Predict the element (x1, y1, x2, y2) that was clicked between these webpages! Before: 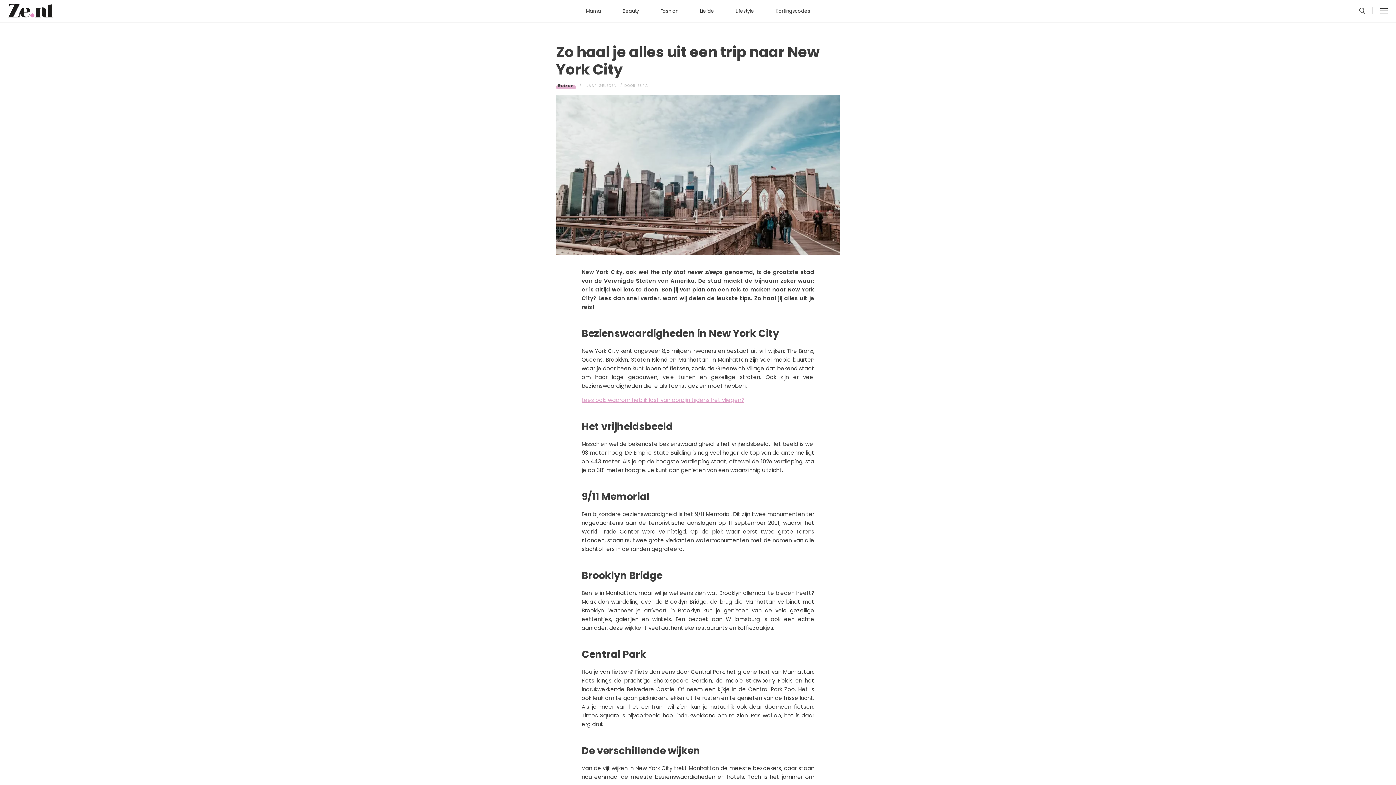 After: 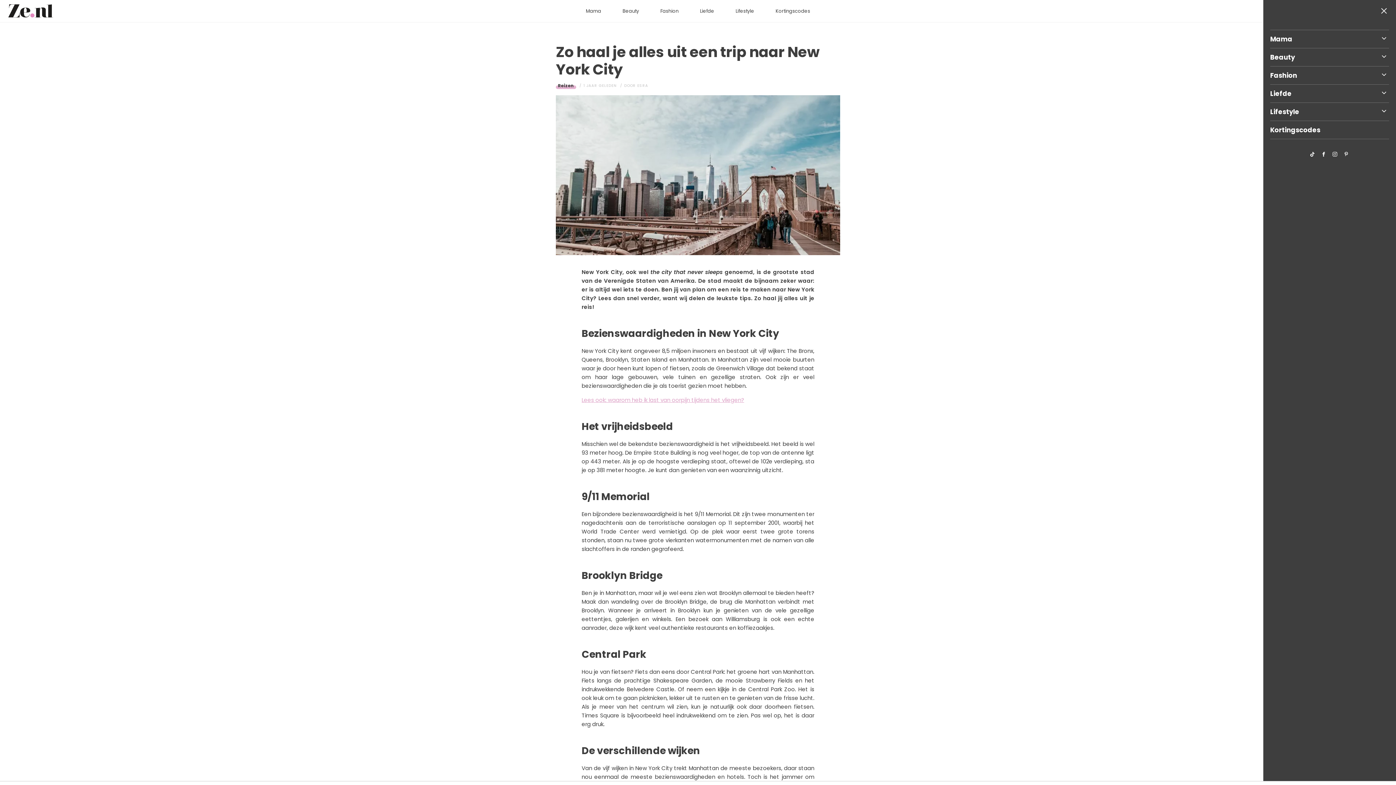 Action: bbox: (1372, 0, 1396, 22)